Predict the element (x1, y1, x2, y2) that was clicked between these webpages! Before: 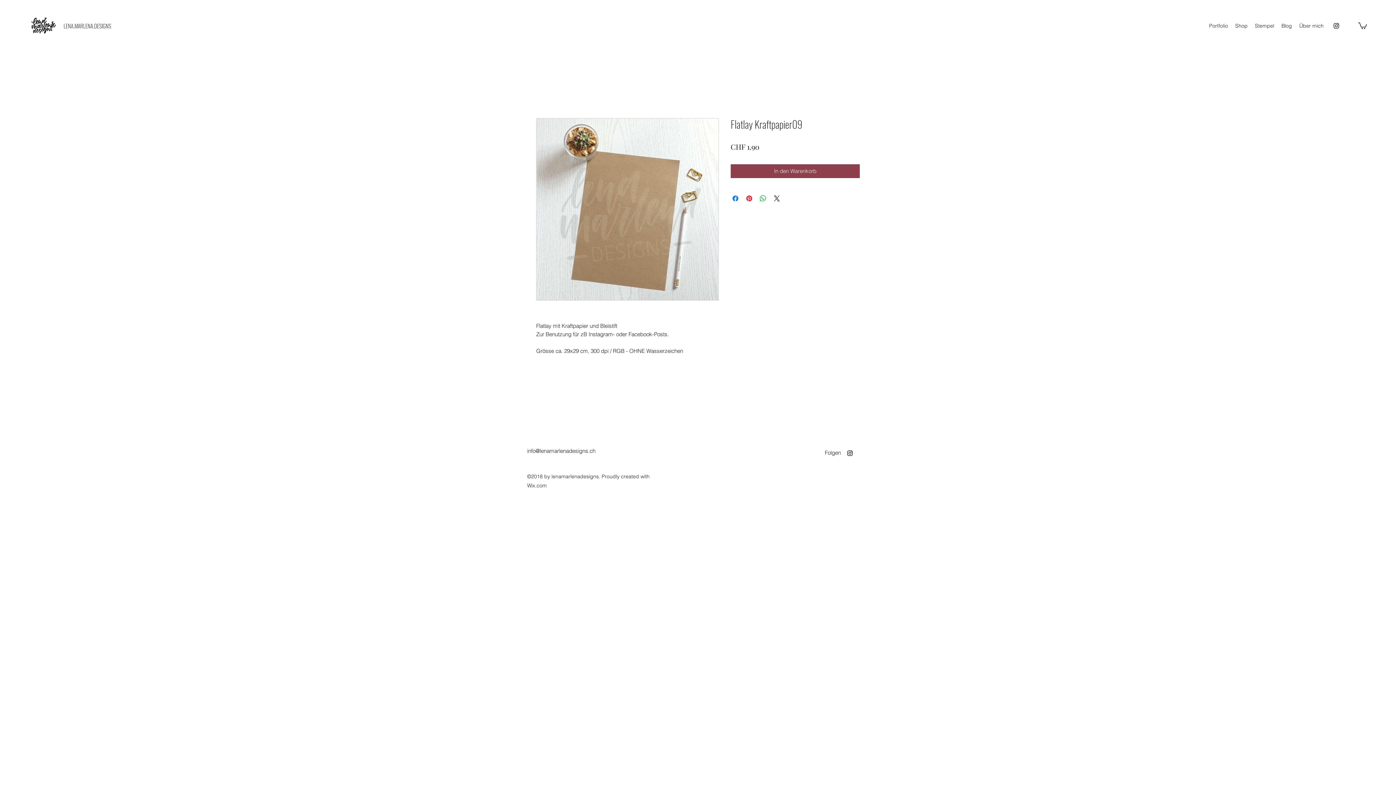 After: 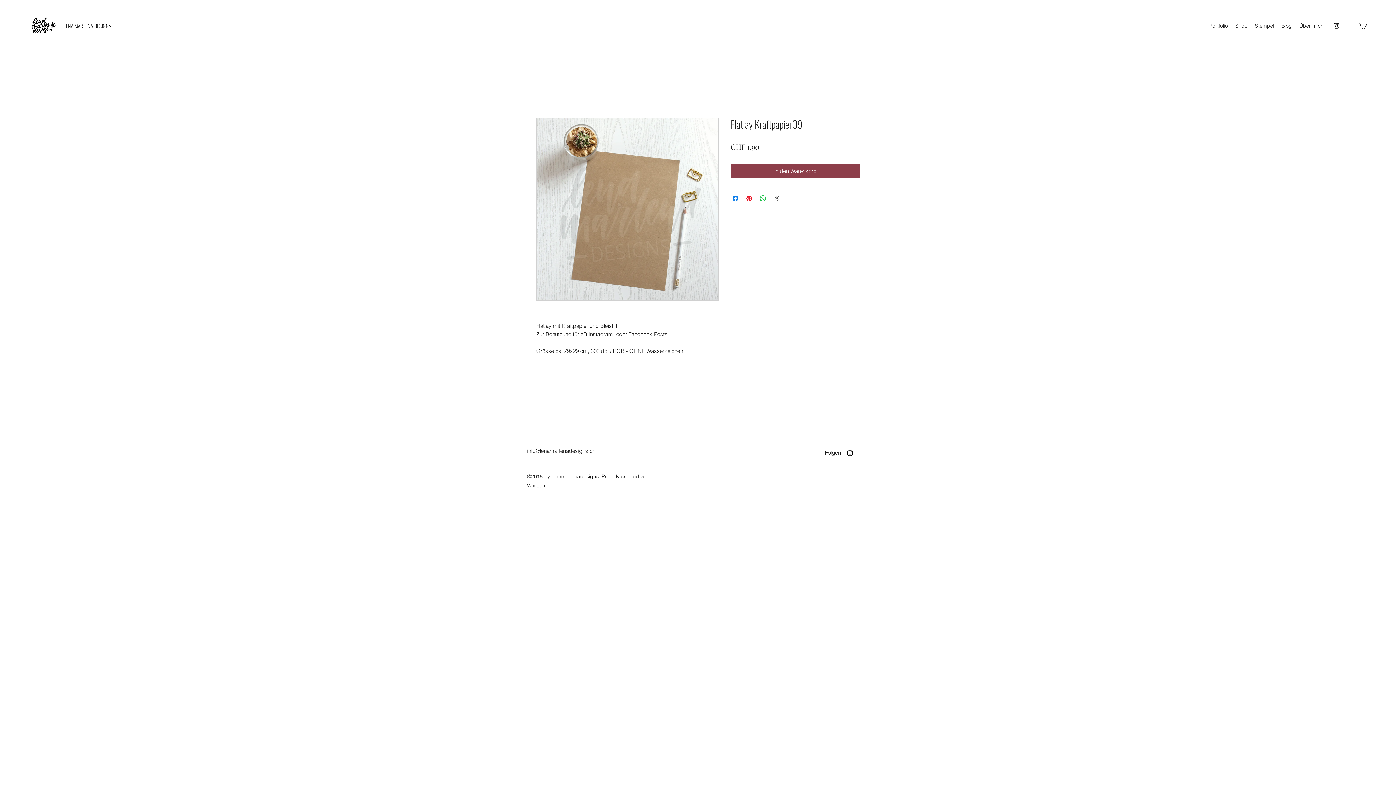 Action: label: Share on X bbox: (772, 194, 781, 202)